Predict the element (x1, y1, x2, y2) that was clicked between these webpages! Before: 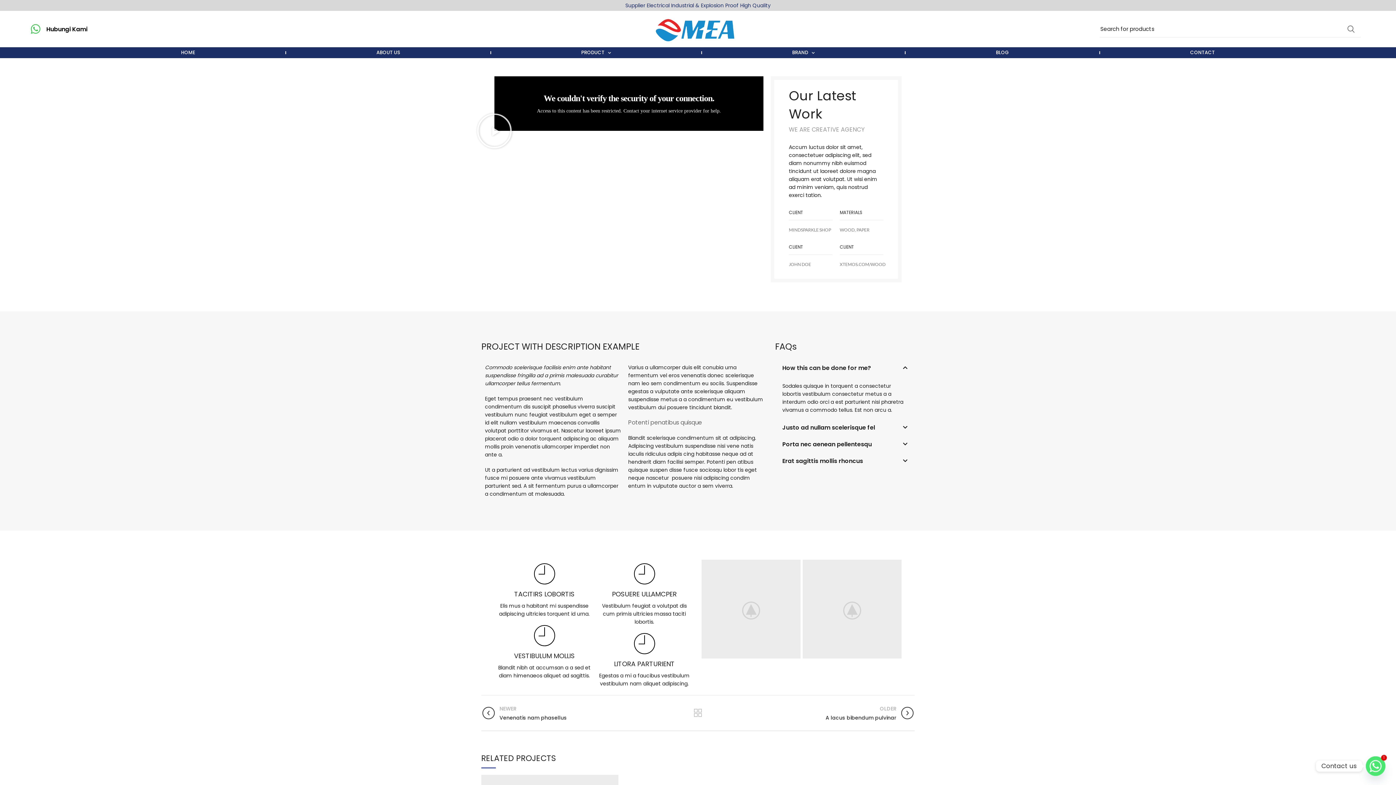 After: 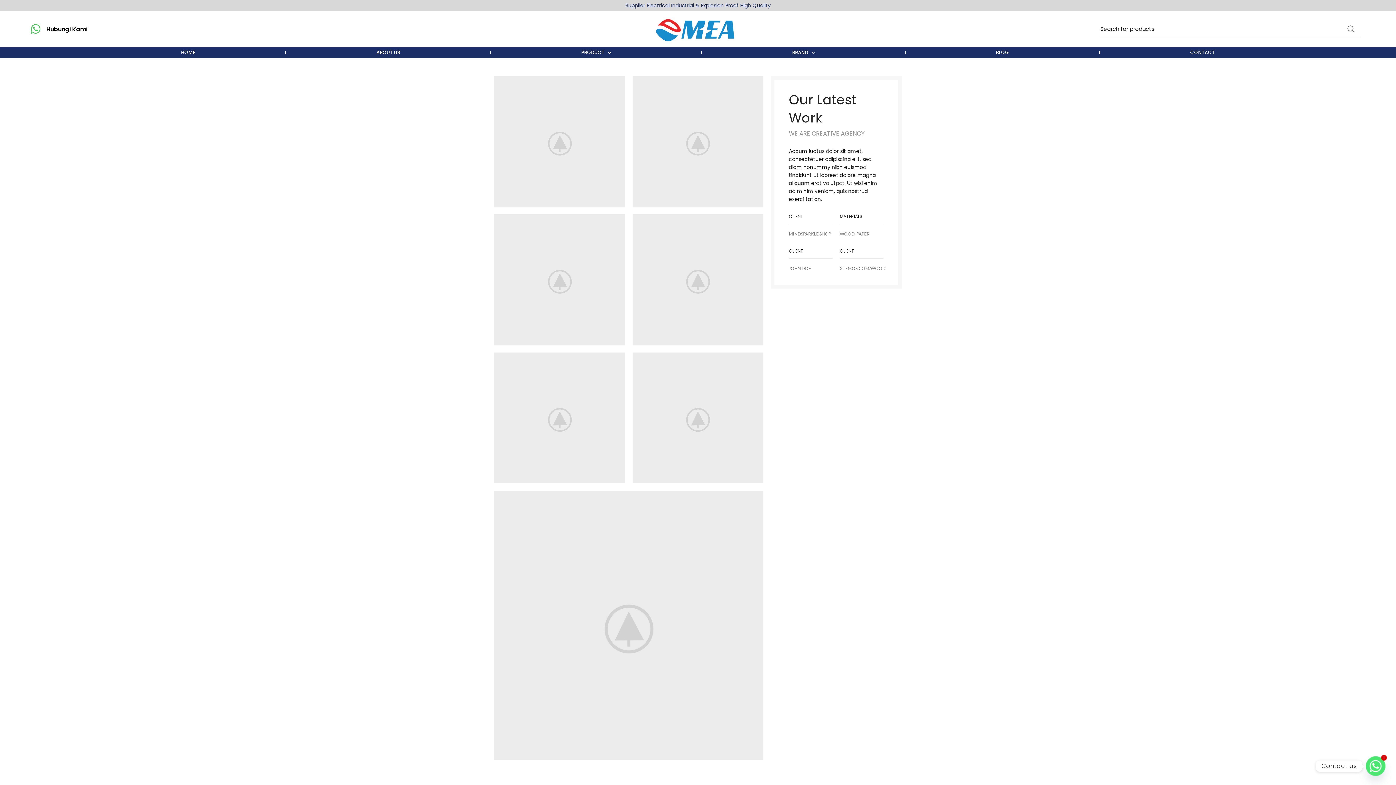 Action: label: OLDER
A lacus bibendum pulvinar bbox: (703, 705, 914, 721)